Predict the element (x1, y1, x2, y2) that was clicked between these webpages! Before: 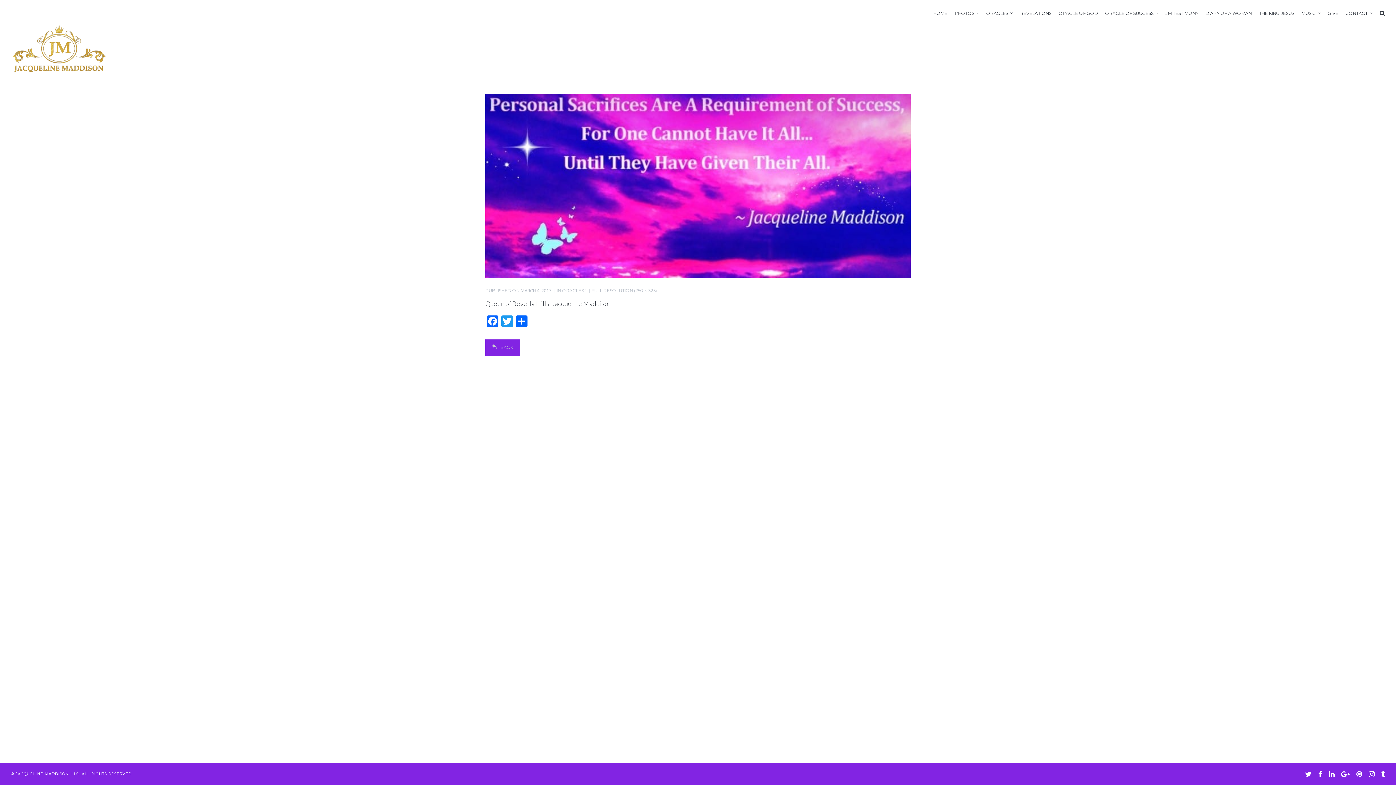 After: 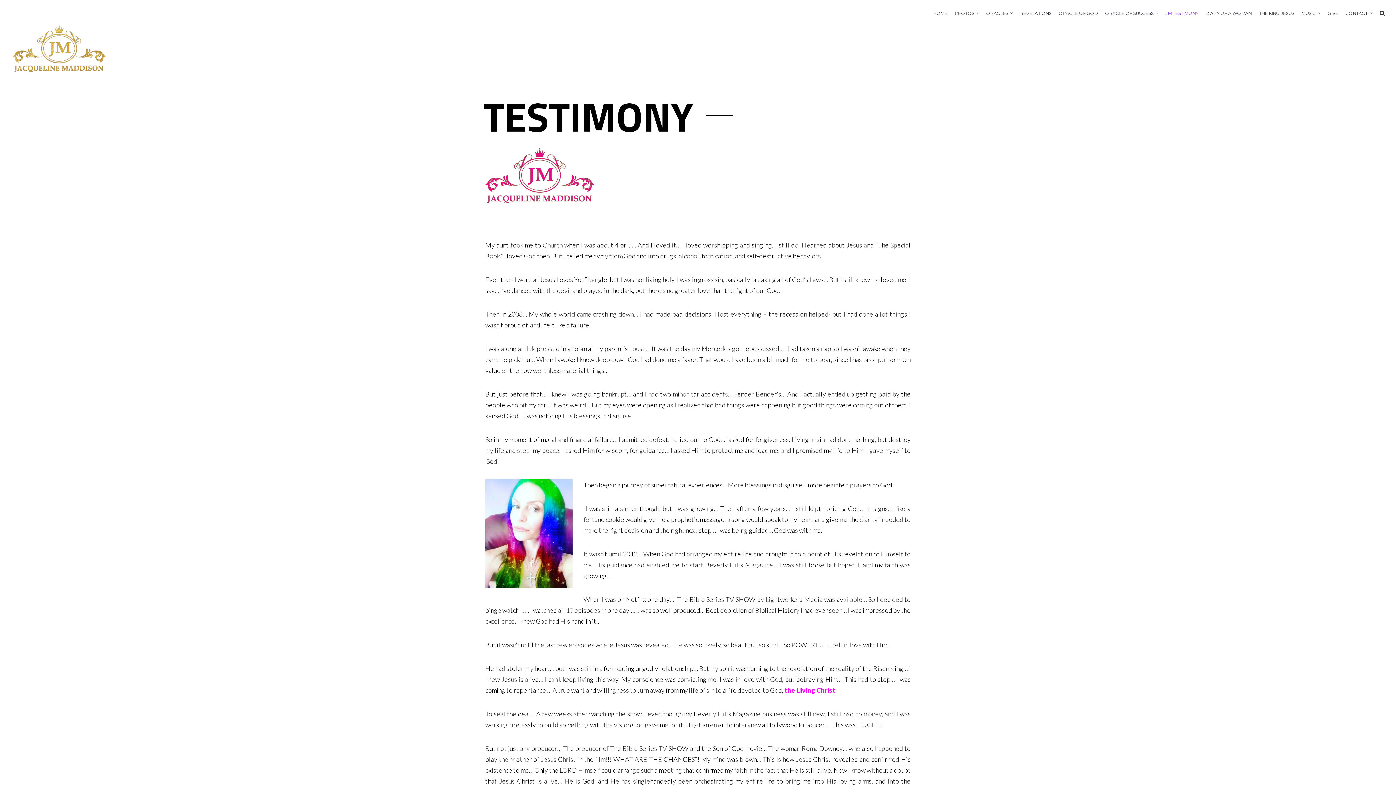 Action: bbox: (1165, 8, 1198, 17) label: JM TESTIMONY